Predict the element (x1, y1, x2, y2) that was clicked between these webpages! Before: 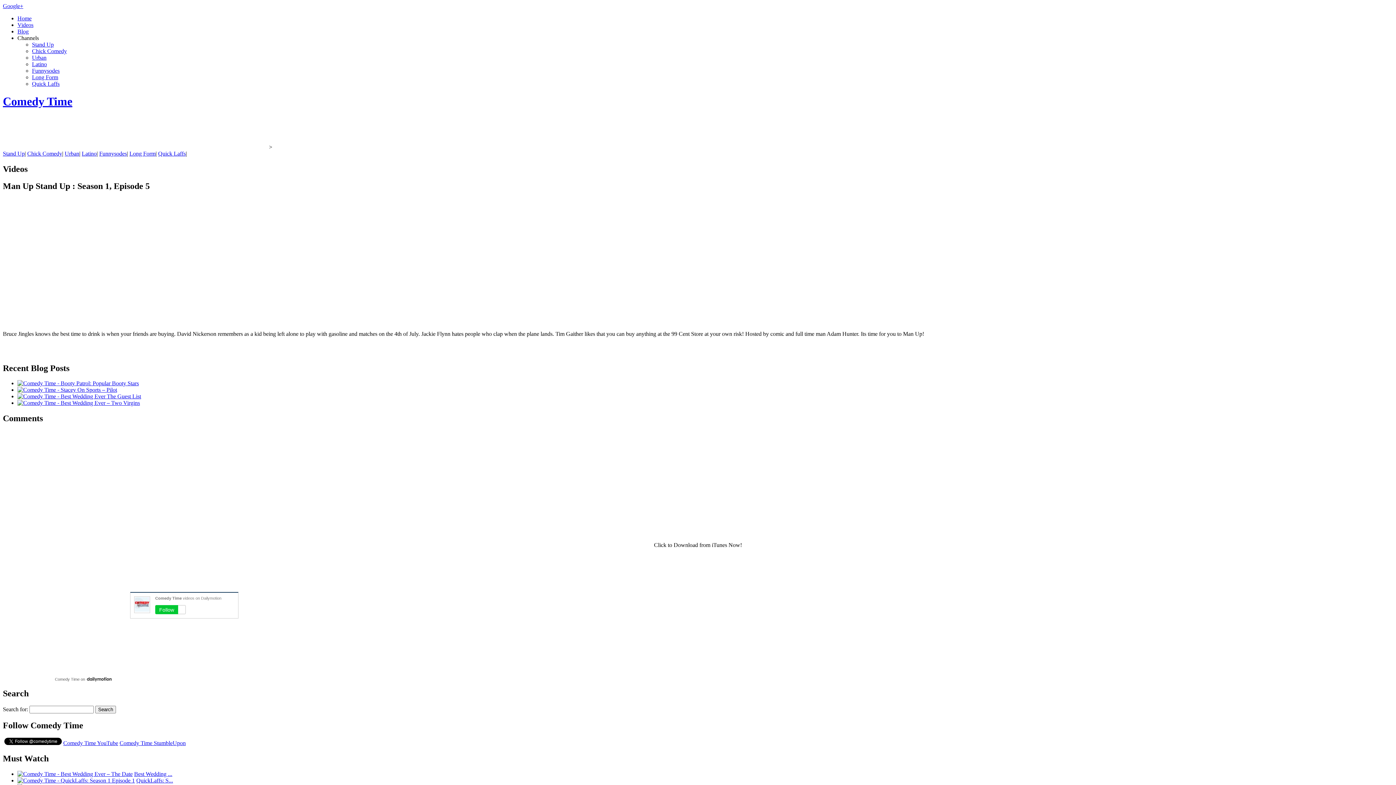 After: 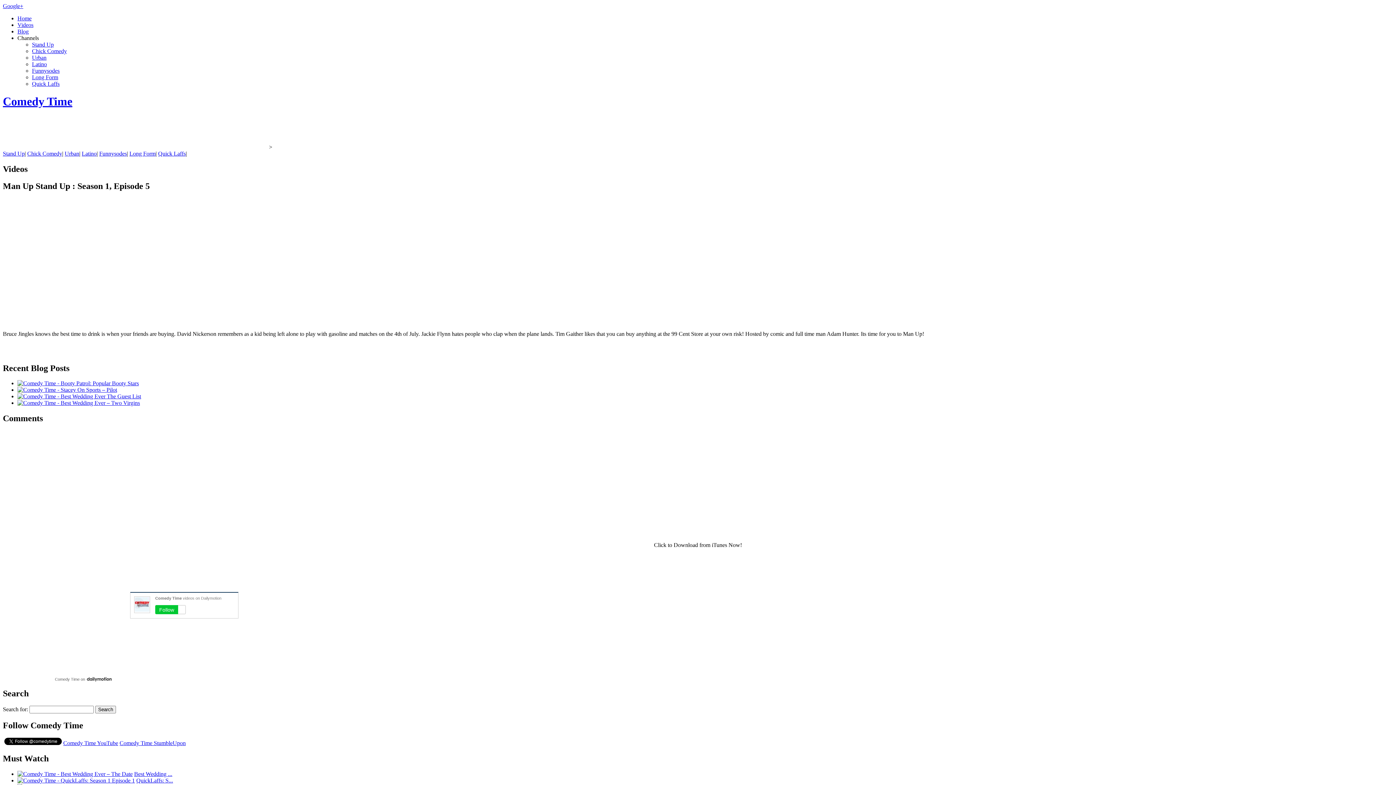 Action: bbox: (86, 677, 112, 681)